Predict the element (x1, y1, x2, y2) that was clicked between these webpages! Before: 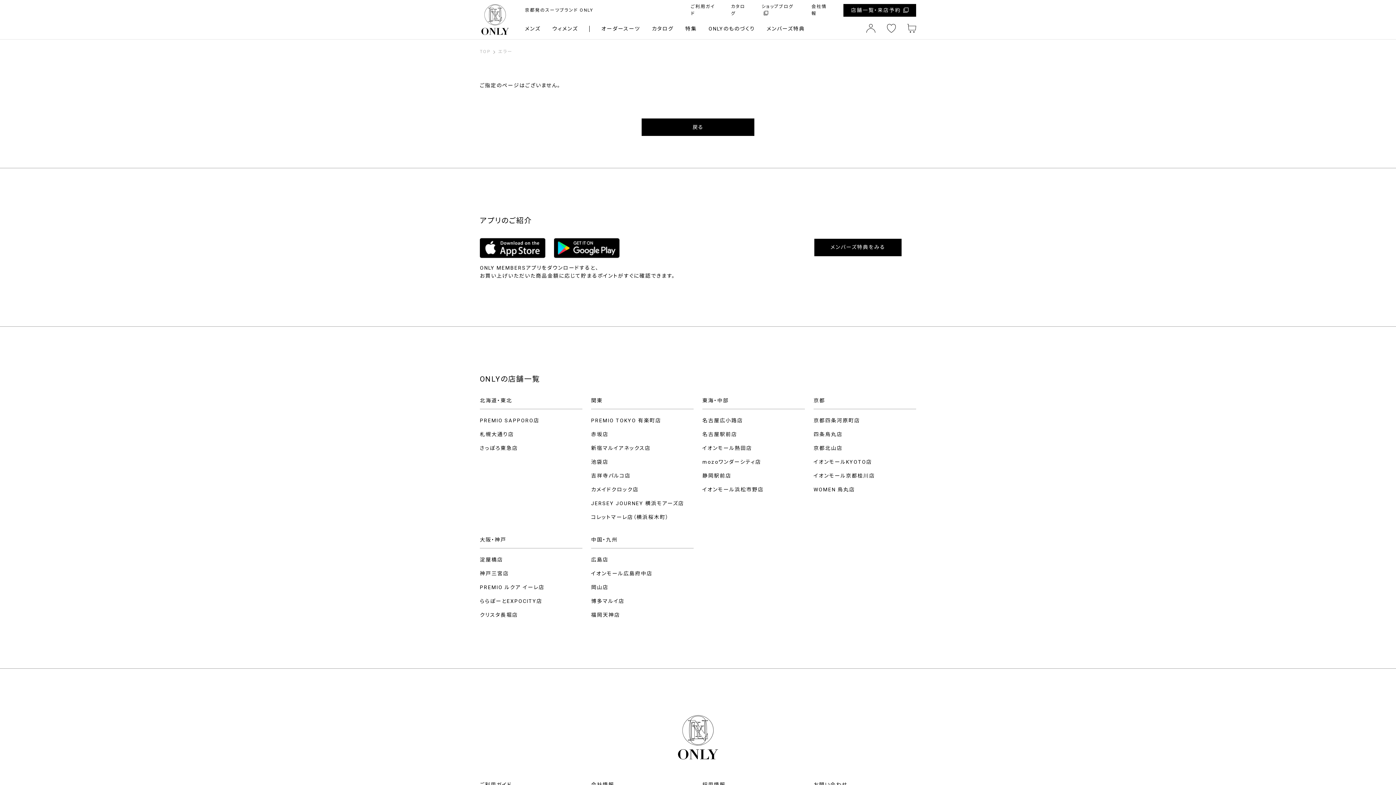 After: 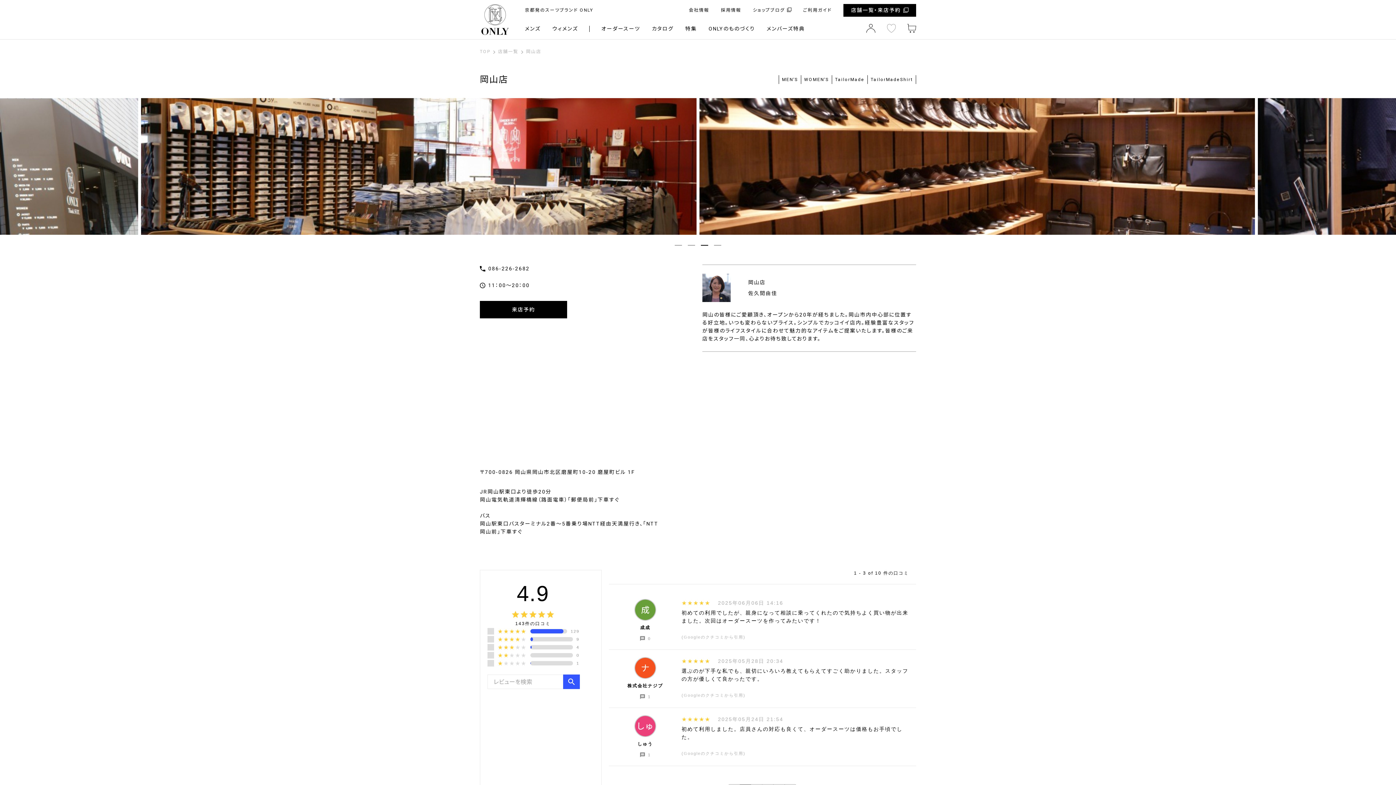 Action: label: 岡山店 bbox: (591, 580, 608, 594)